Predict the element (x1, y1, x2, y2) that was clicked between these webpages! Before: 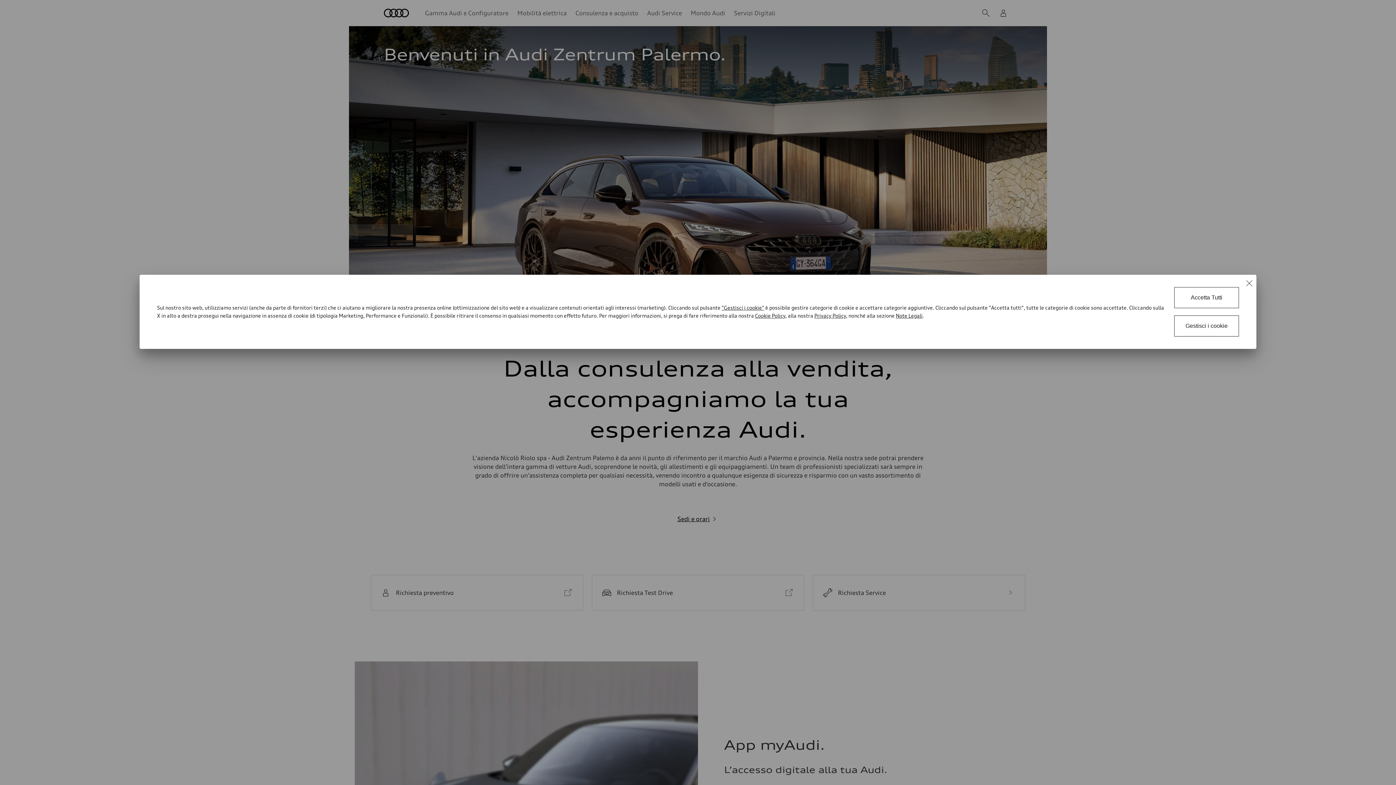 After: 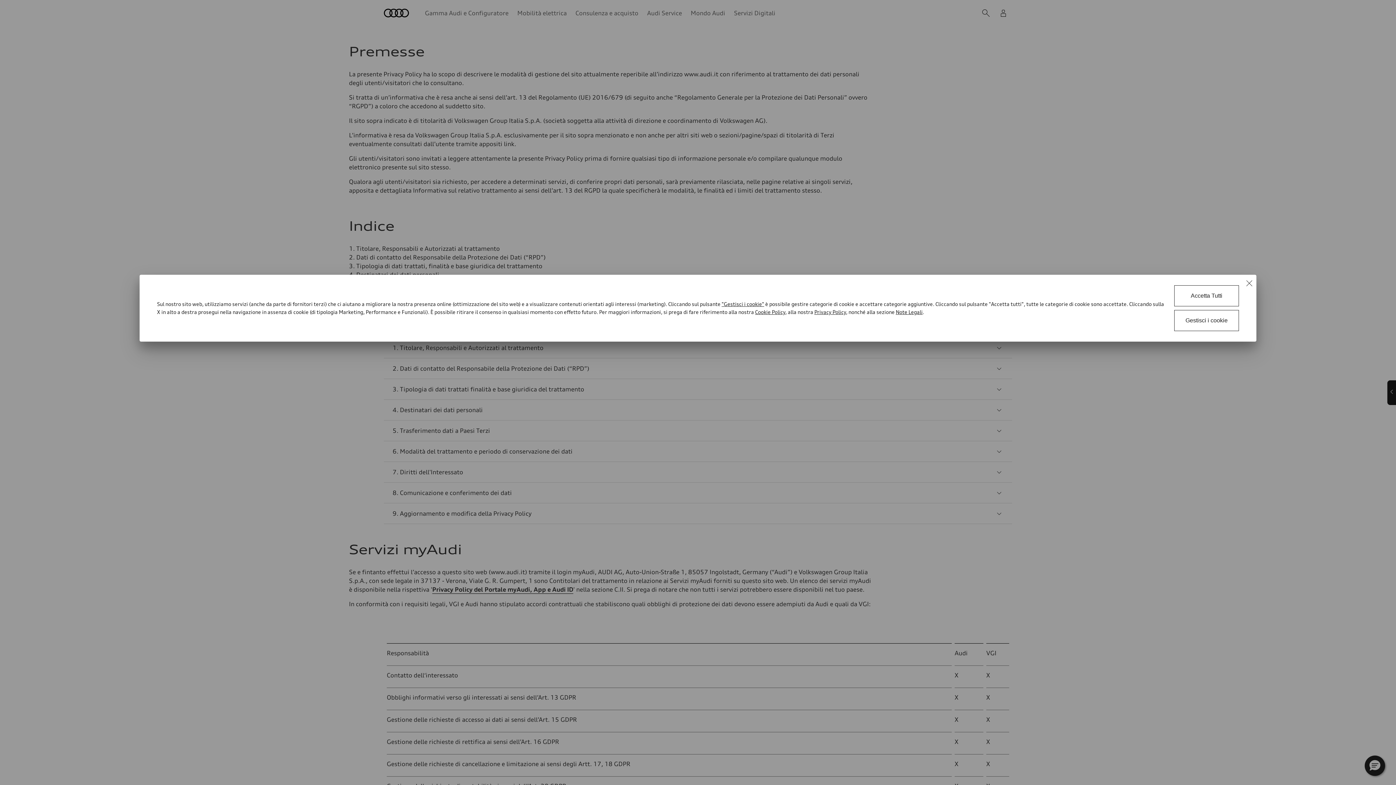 Action: bbox: (814, 312, 846, 318) label: Privacy Policy